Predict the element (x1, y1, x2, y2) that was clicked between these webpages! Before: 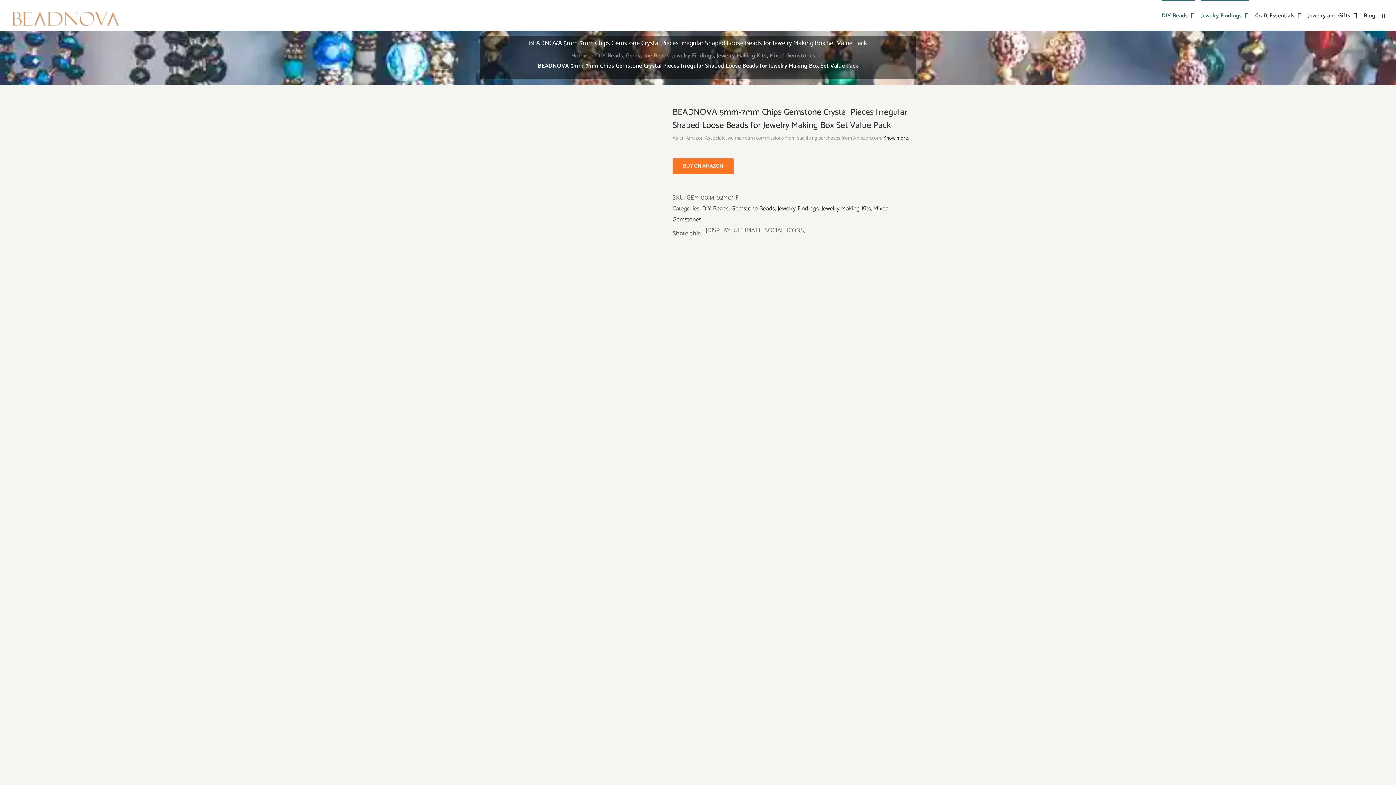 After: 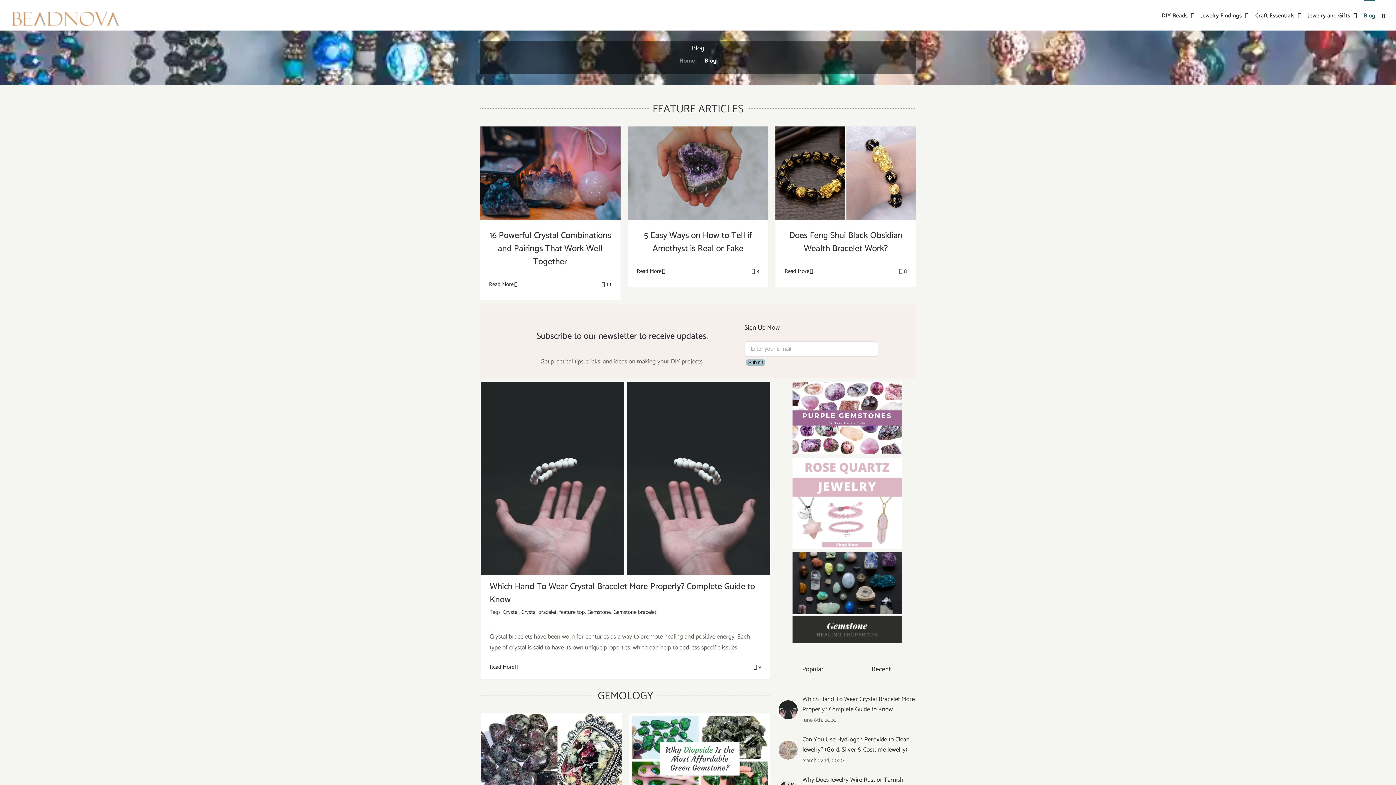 Action: label: Blog bbox: (1364, 0, 1375, 30)